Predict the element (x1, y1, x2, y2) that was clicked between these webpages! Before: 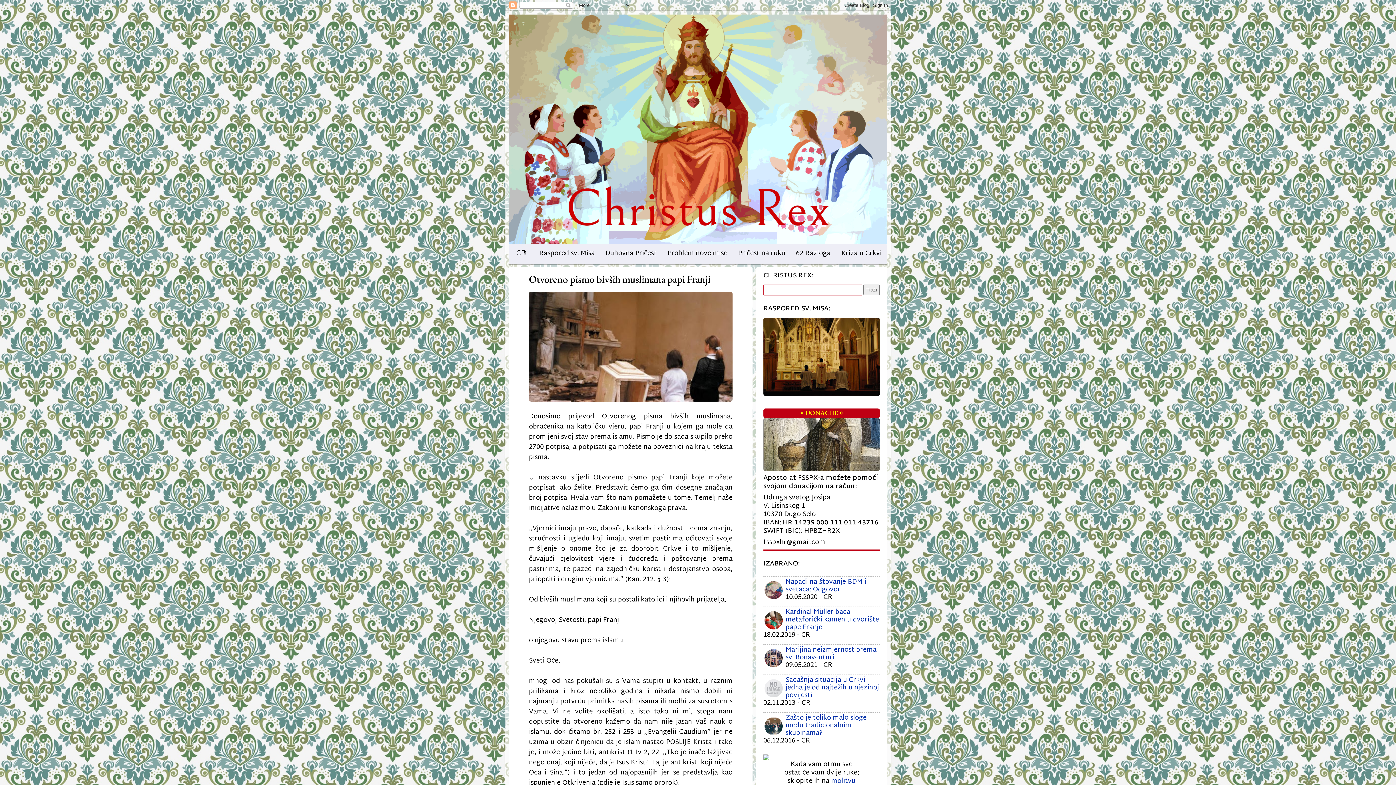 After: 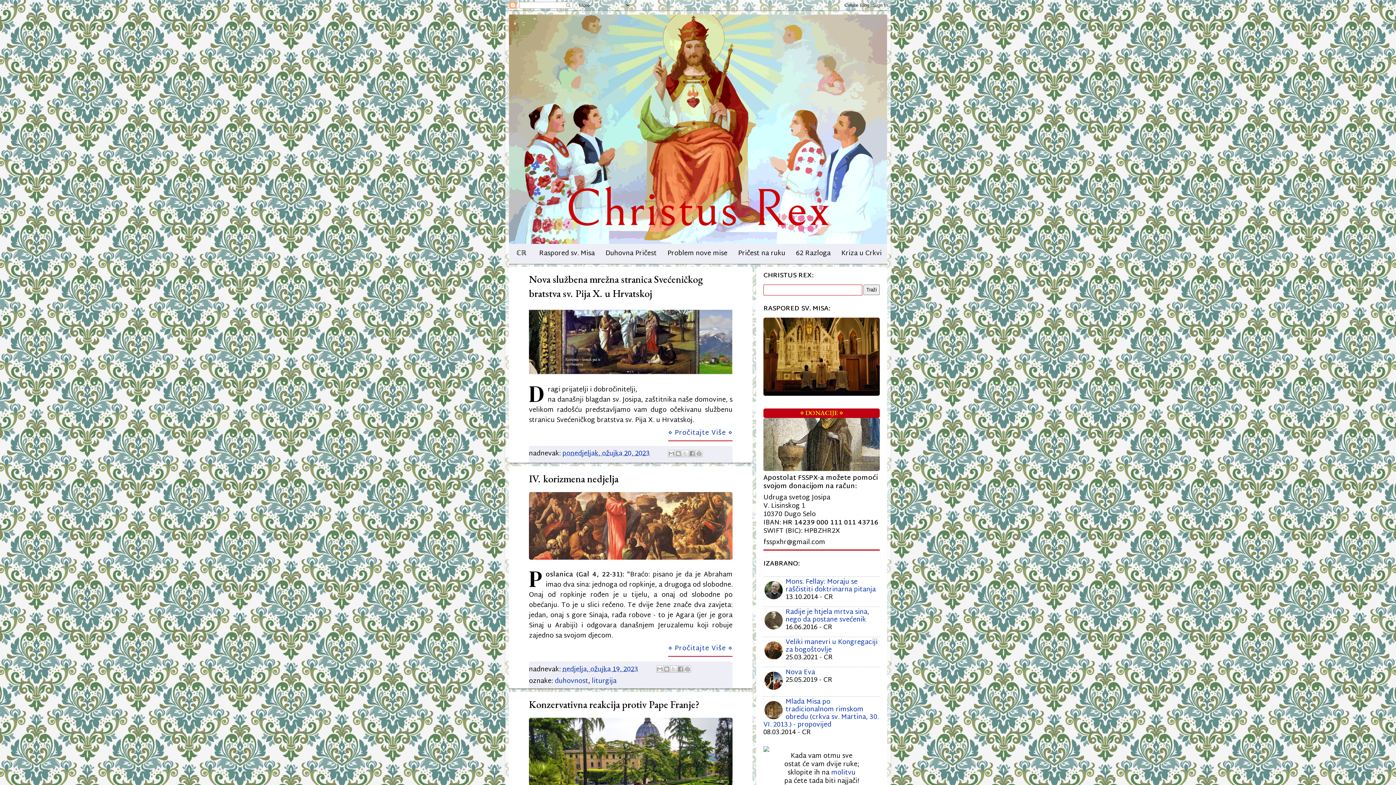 Action: label: ℂℝ bbox: (509, 243, 533, 264)